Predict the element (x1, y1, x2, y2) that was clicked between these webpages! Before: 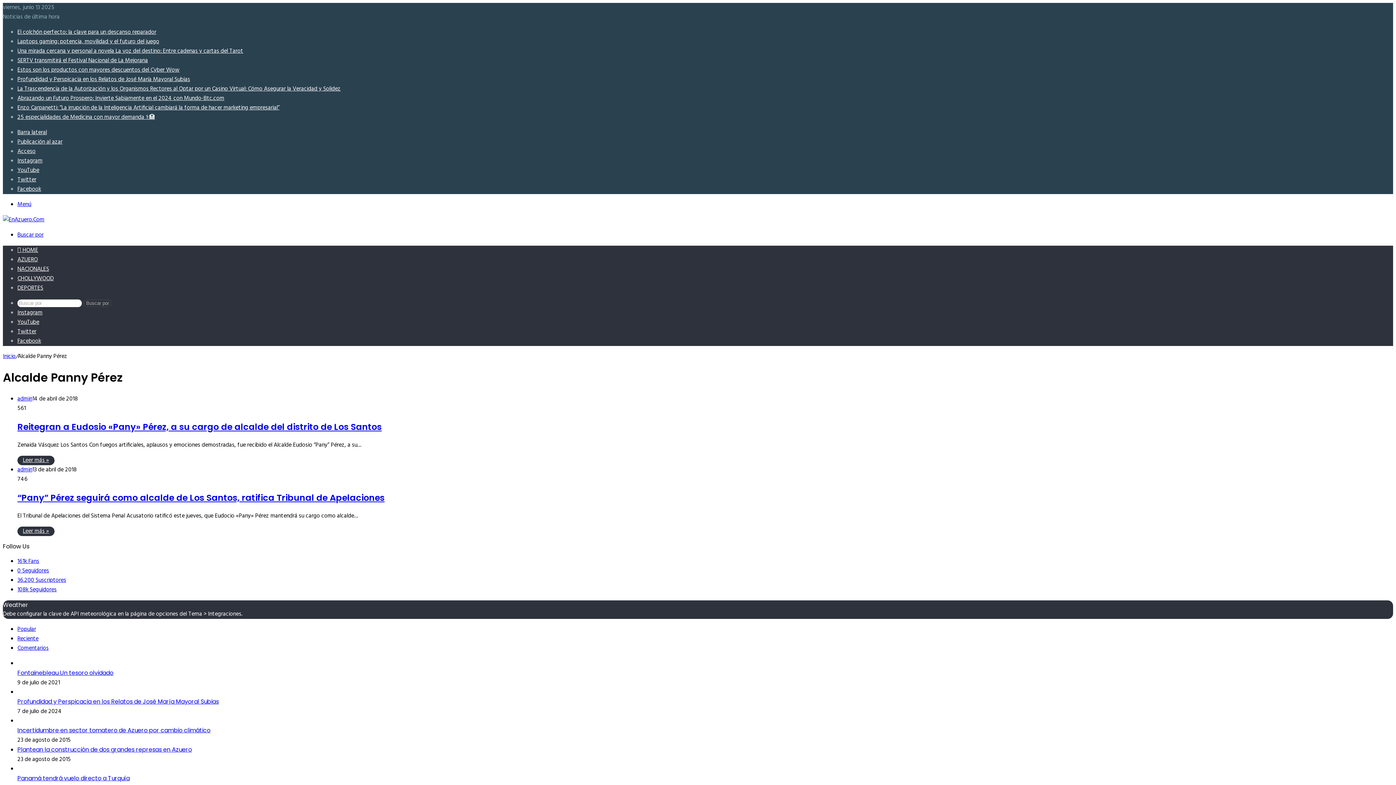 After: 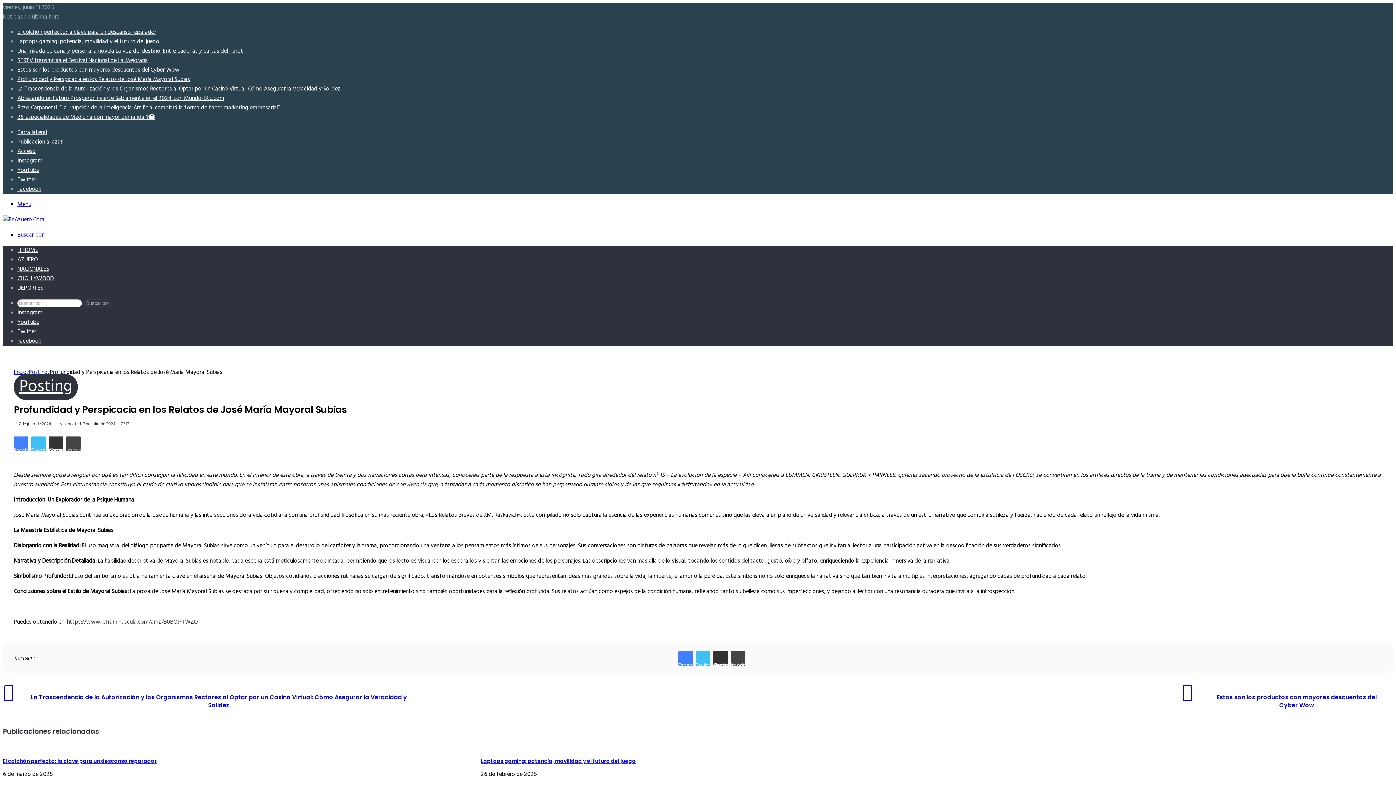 Action: label: Profundidad y Perspicacia en los Relatos de José María Mayoral Subias bbox: (17, 74, 190, 84)